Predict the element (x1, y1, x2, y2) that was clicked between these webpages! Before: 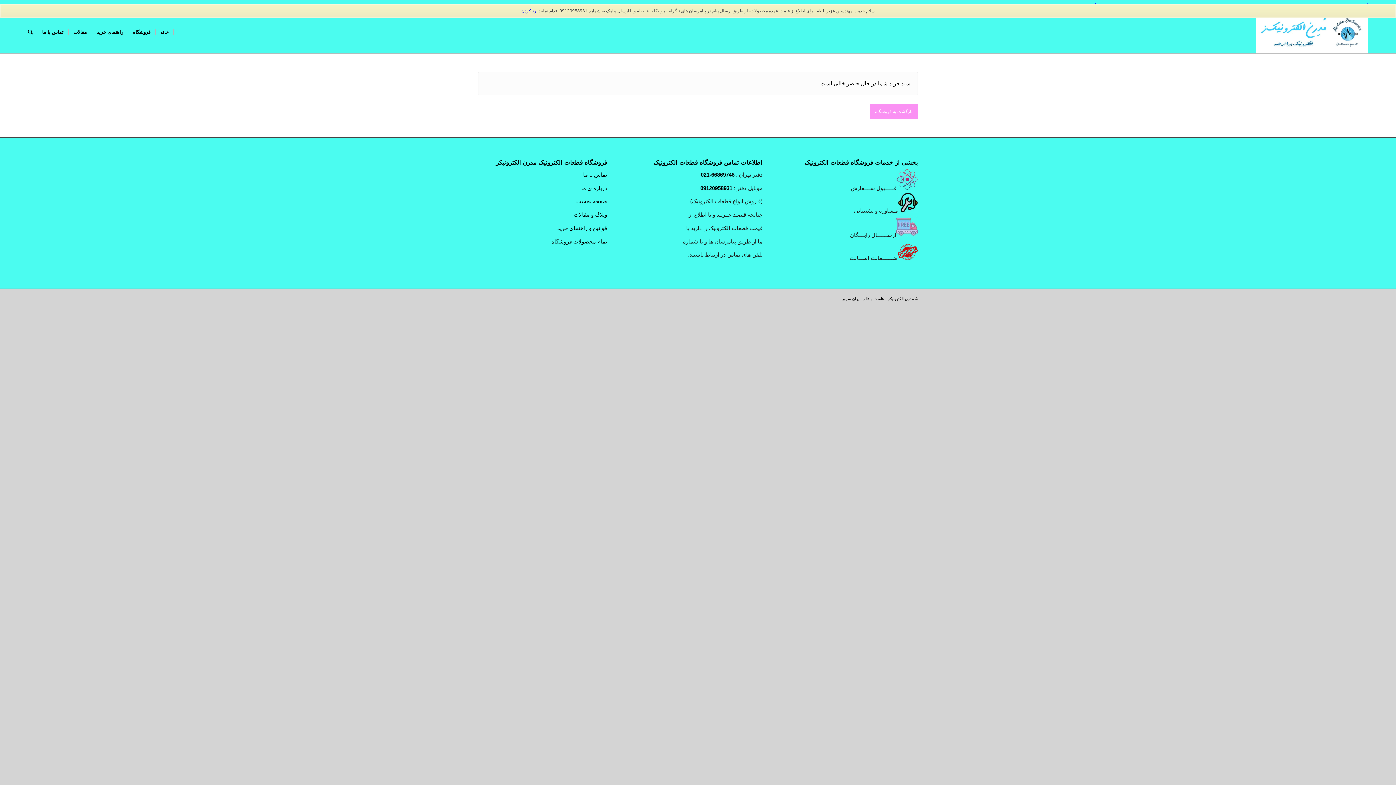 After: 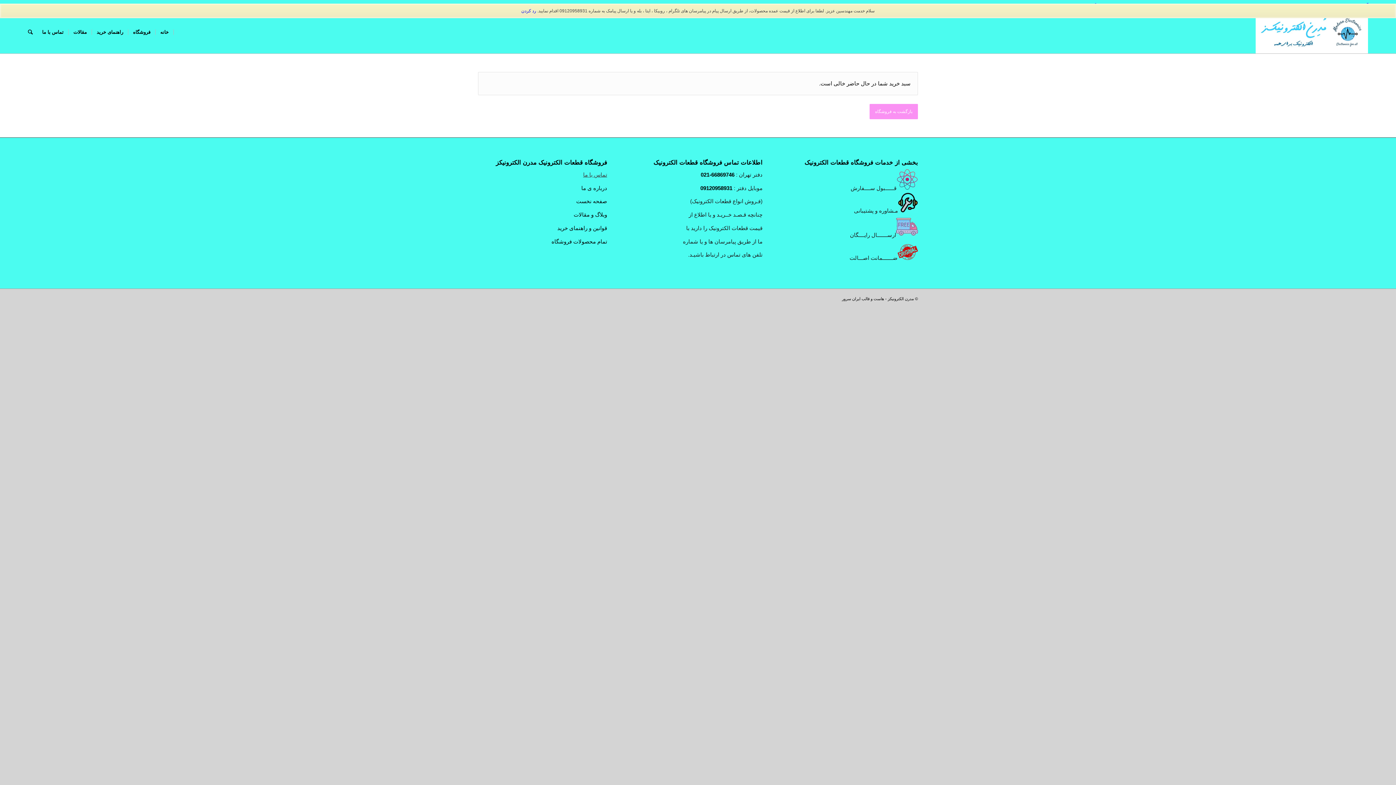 Action: bbox: (583, 171, 607, 177) label: تماس با ما